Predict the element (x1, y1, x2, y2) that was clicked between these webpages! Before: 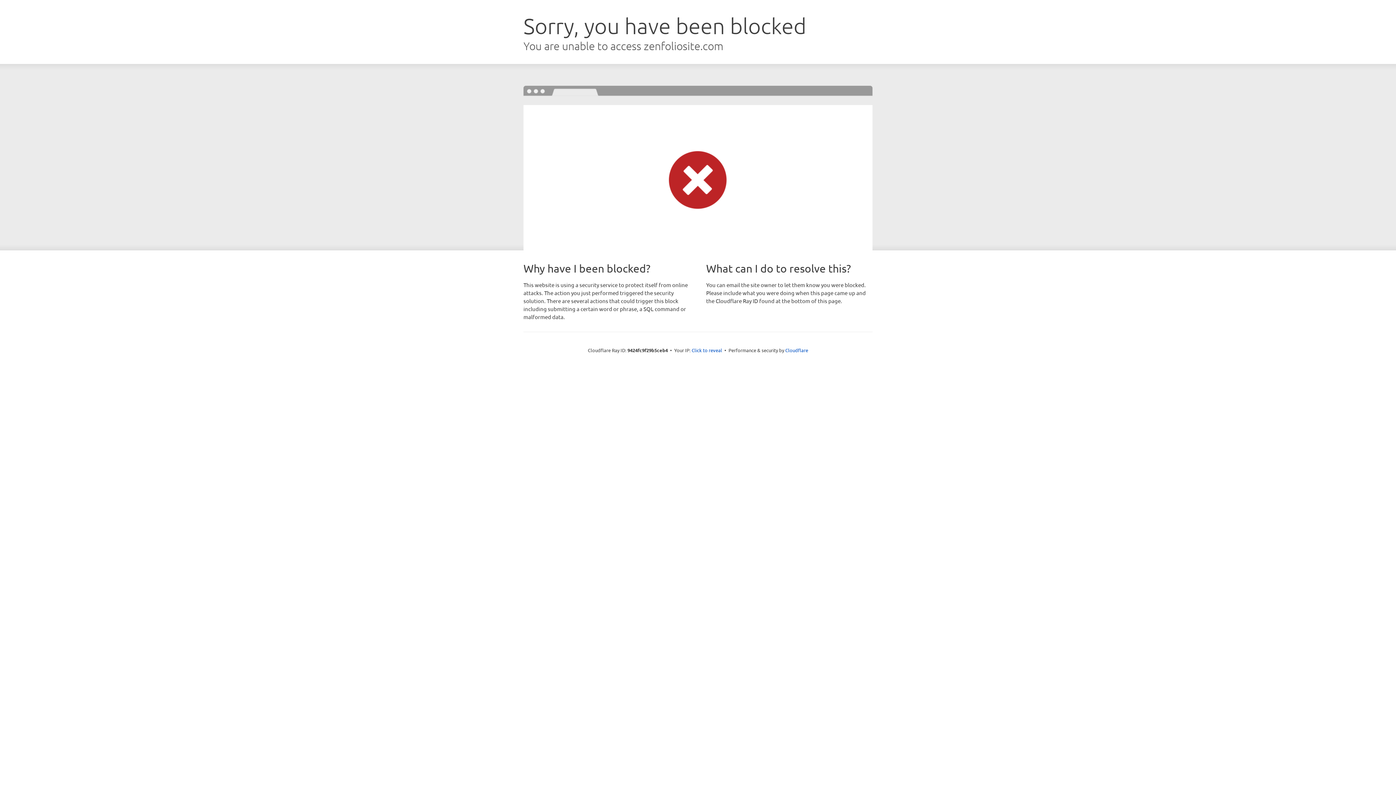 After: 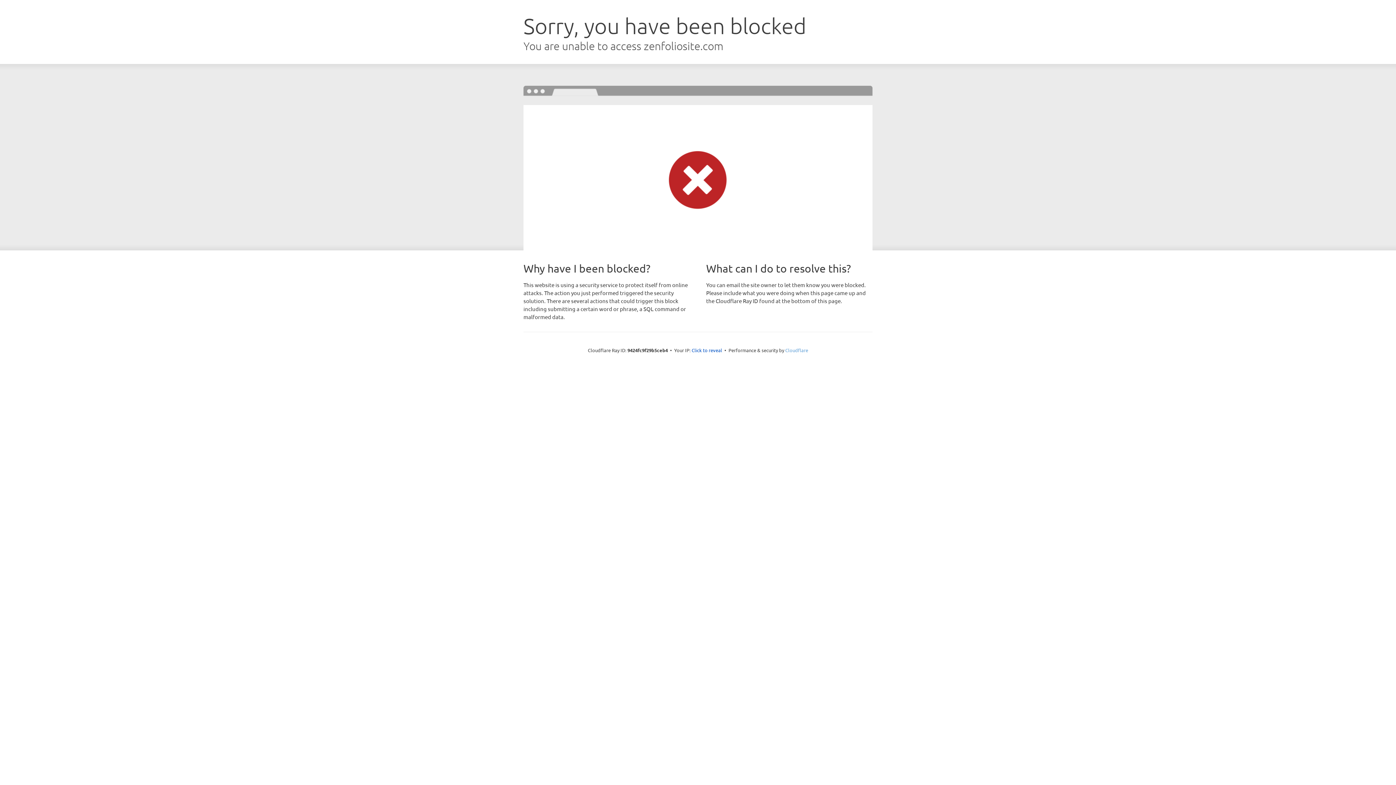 Action: label: Cloudflare bbox: (785, 347, 808, 353)